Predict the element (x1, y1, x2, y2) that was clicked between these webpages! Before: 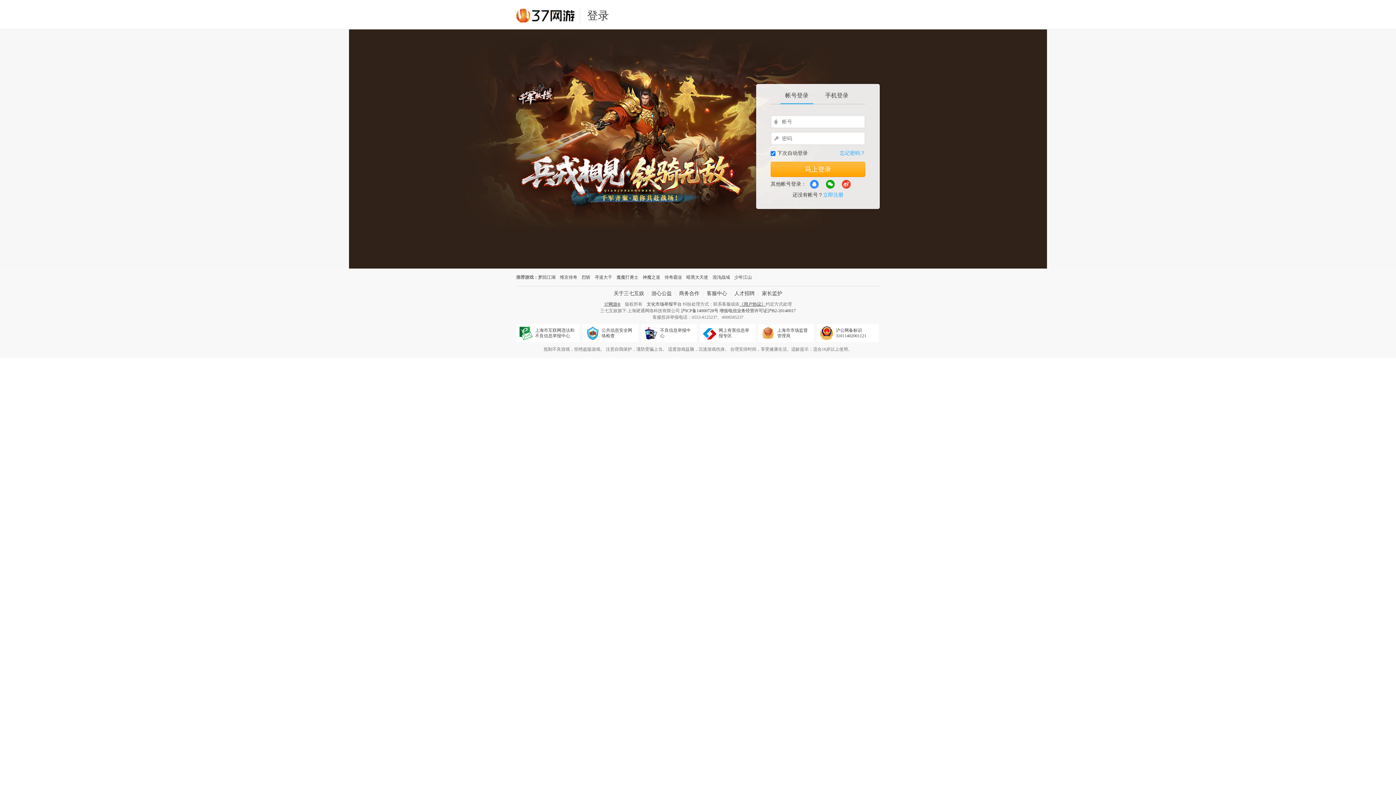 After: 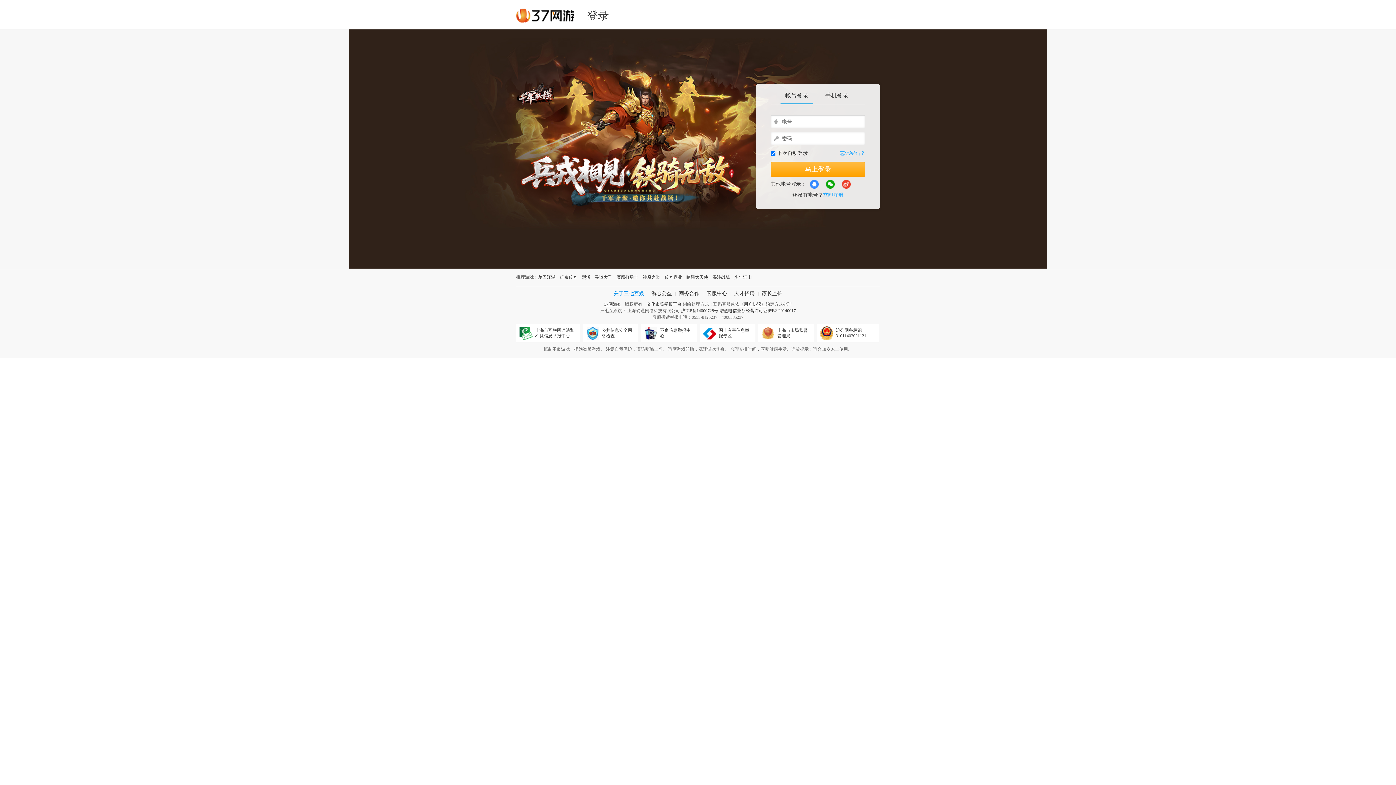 Action: label: 关于三七互娱 bbox: (613, 290, 644, 296)